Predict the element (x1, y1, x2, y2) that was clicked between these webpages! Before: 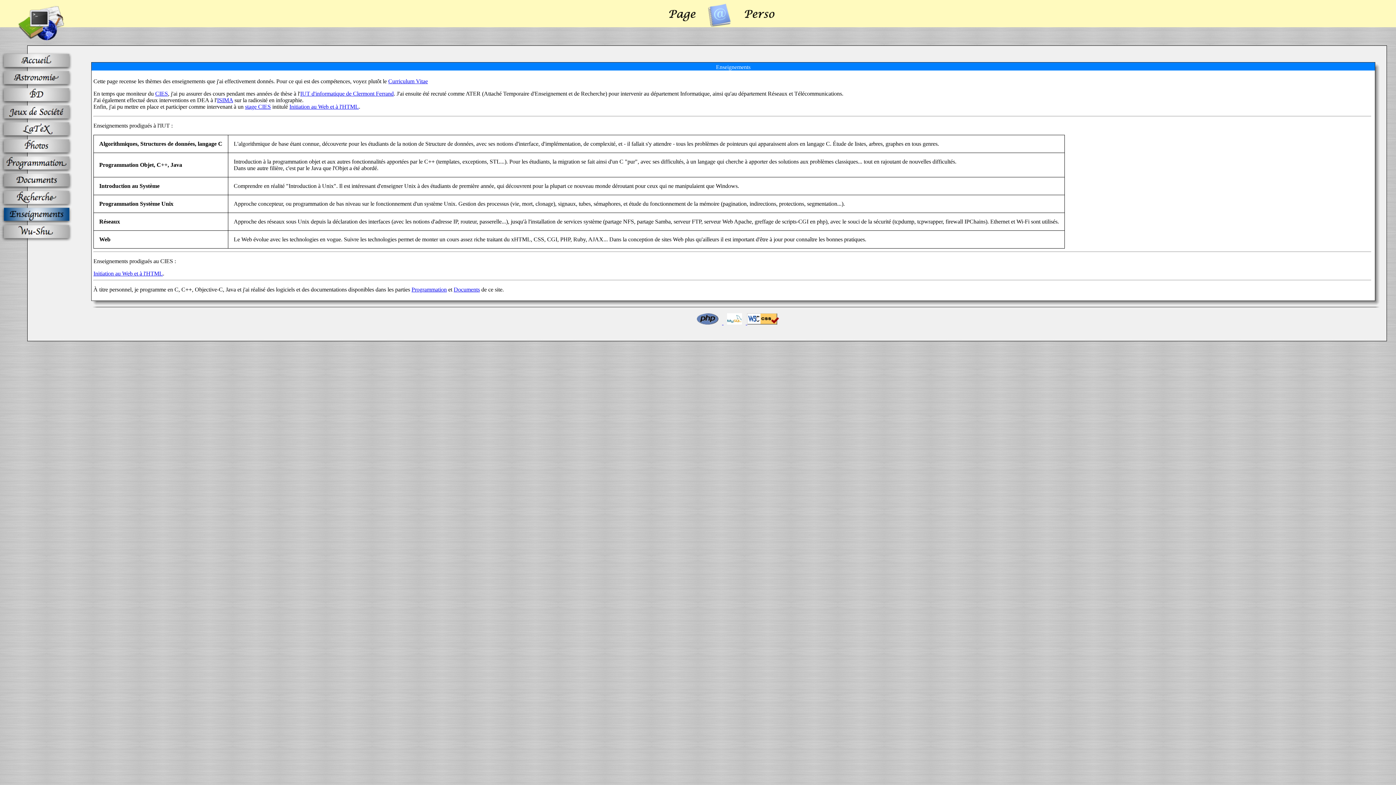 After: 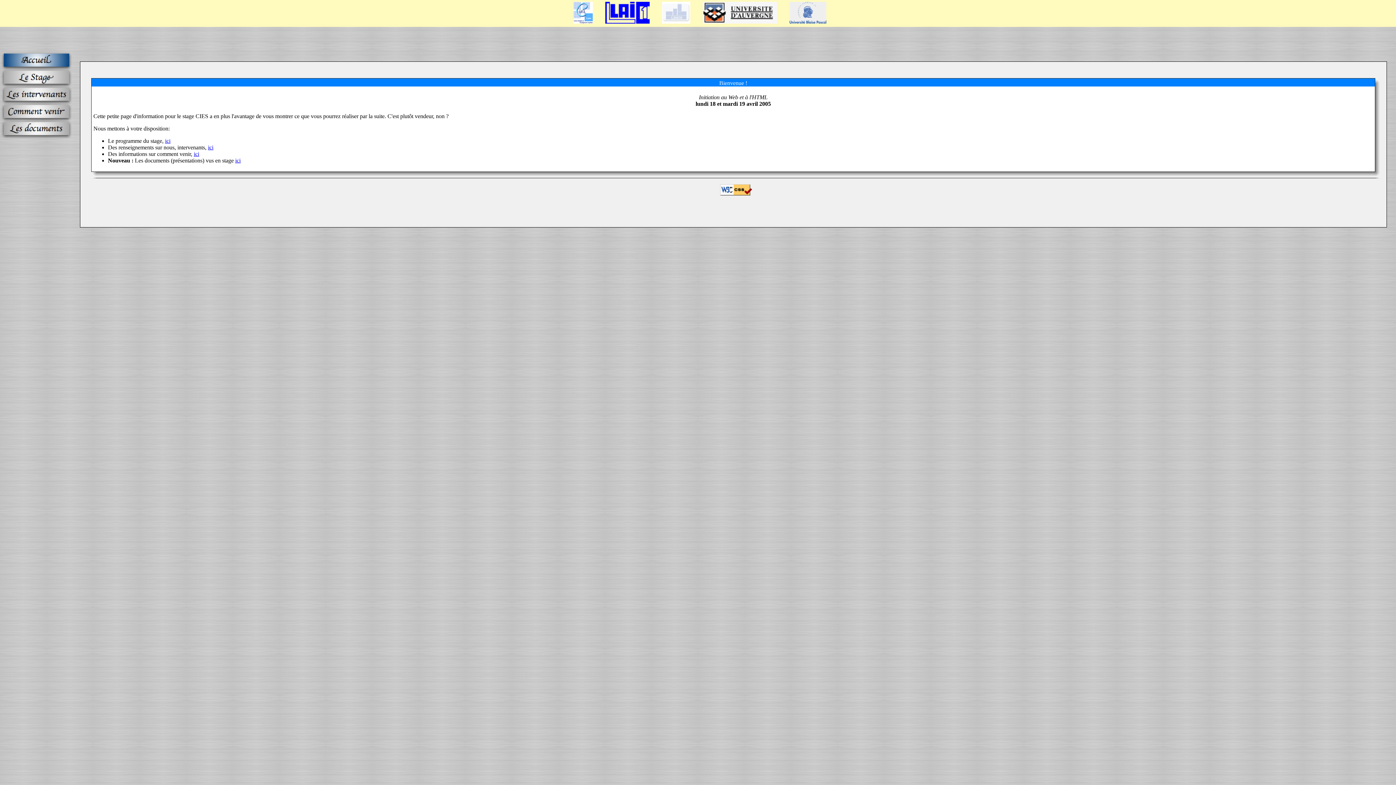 Action: label: Initiation au Web et à l'HTML bbox: (93, 270, 162, 276)